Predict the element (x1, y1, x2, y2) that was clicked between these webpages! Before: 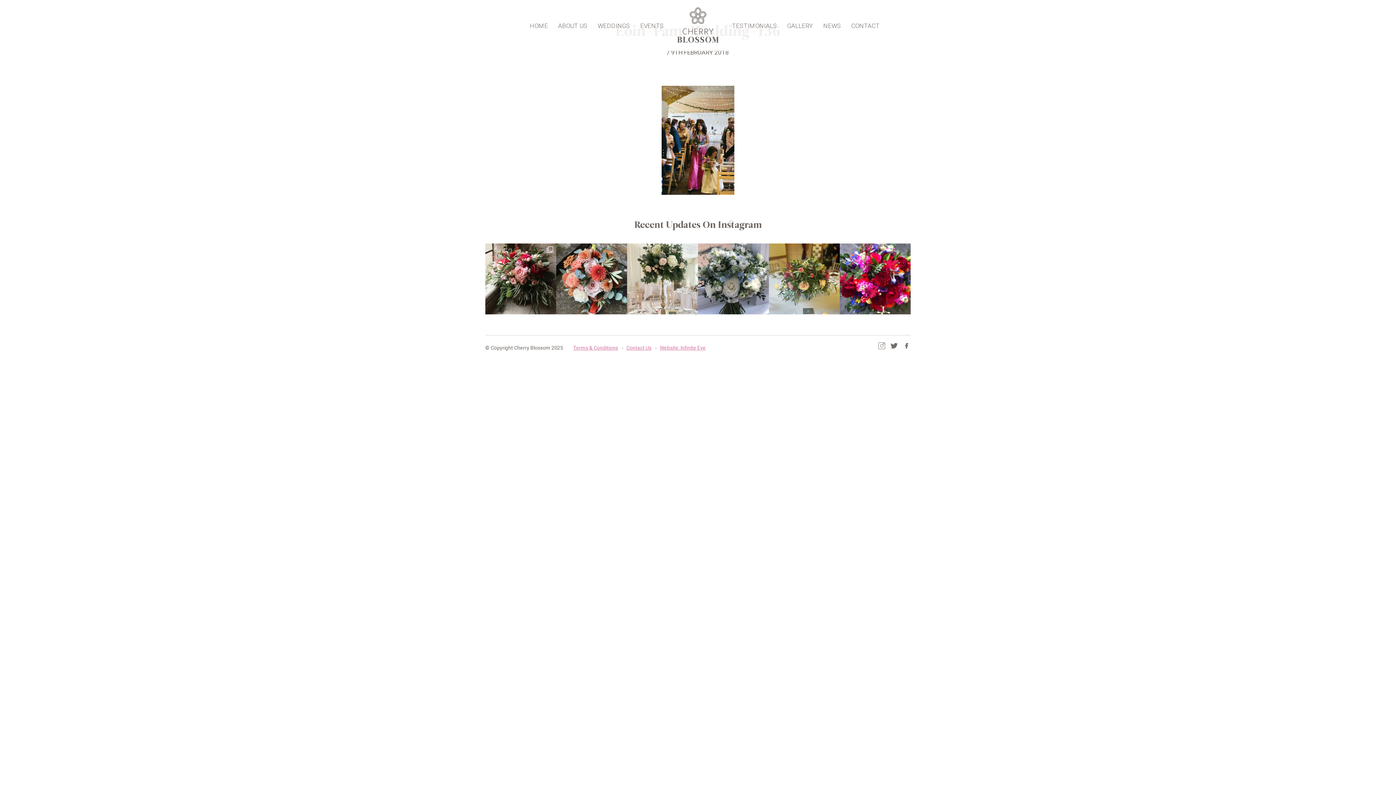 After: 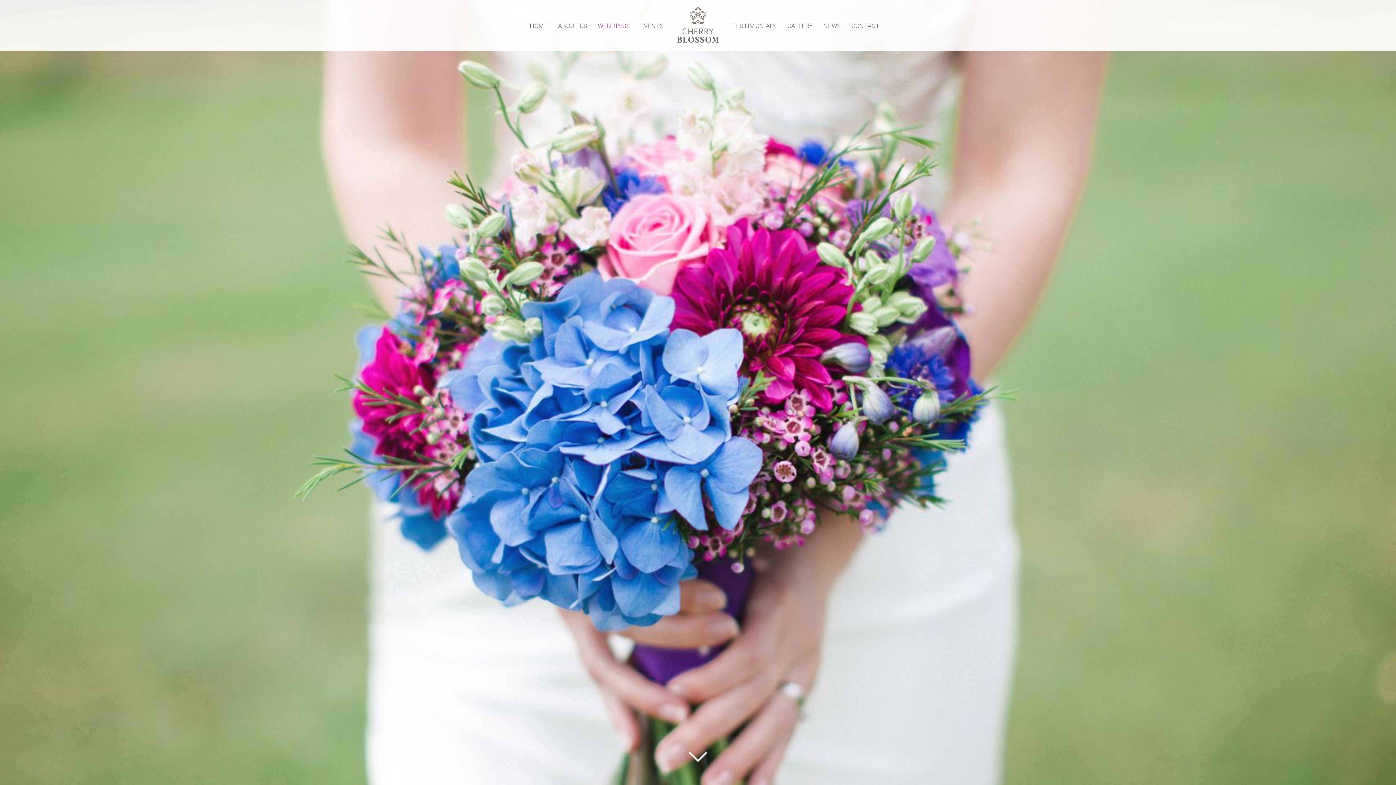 Action: bbox: (597, 22, 630, 29) label: WEDDINGS